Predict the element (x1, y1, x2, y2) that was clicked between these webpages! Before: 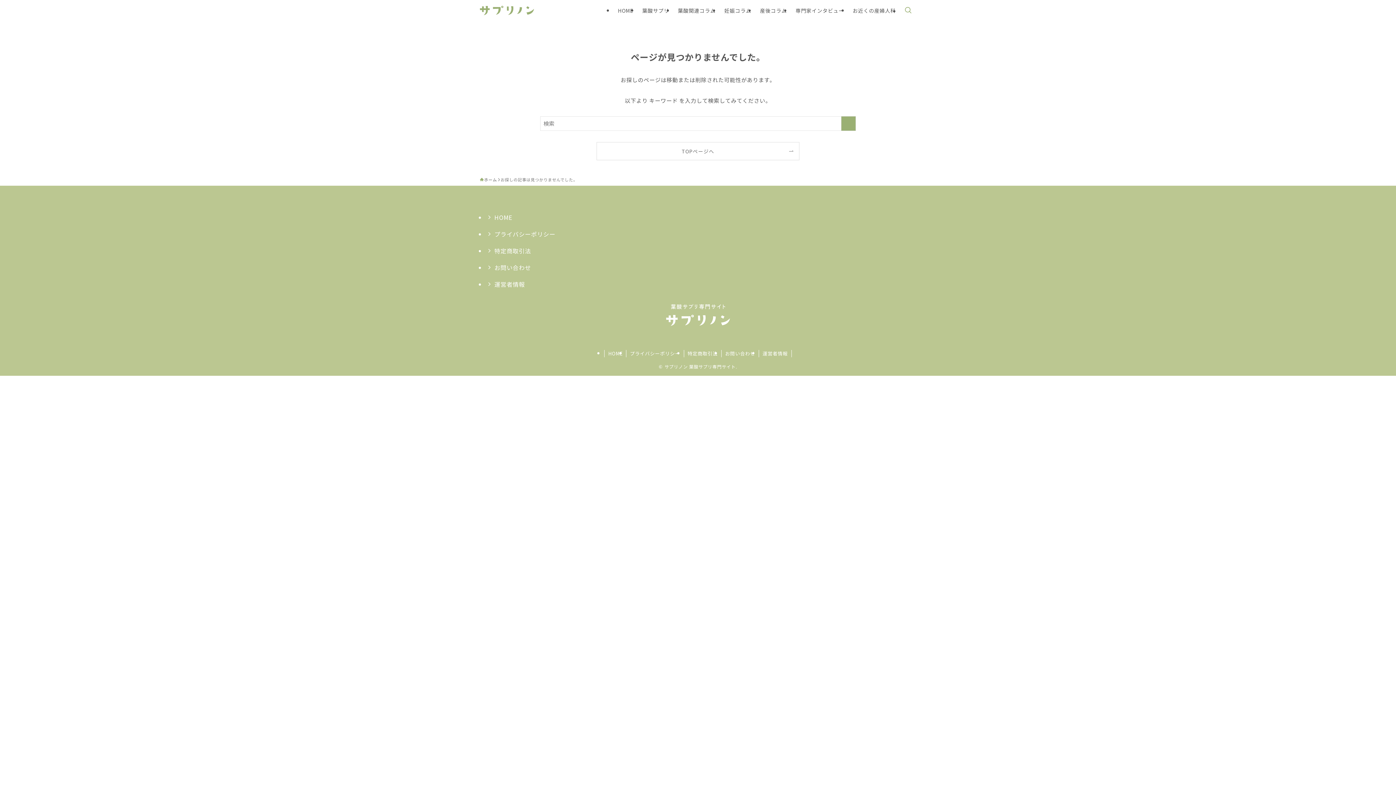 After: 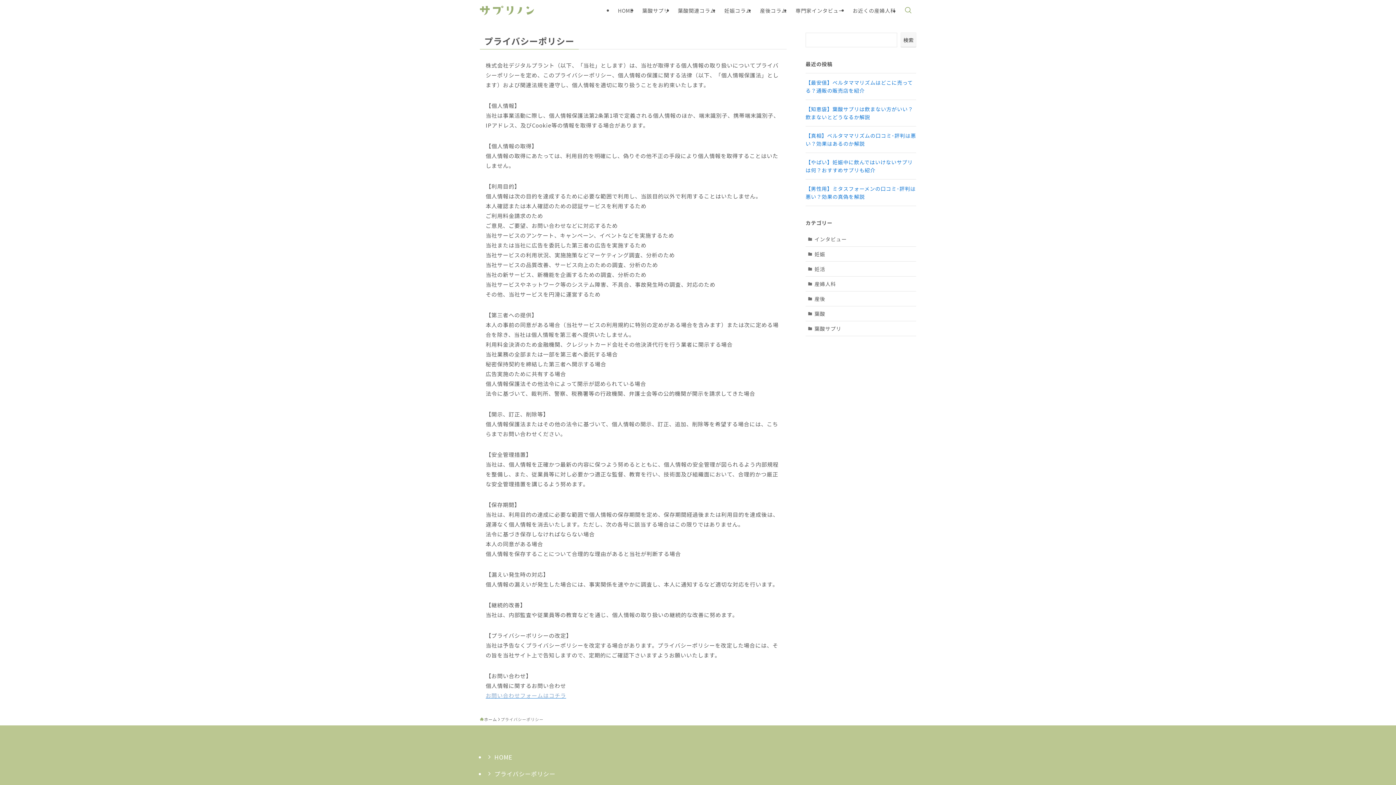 Action: bbox: (485, 225, 910, 242) label: プライバシーポリシー